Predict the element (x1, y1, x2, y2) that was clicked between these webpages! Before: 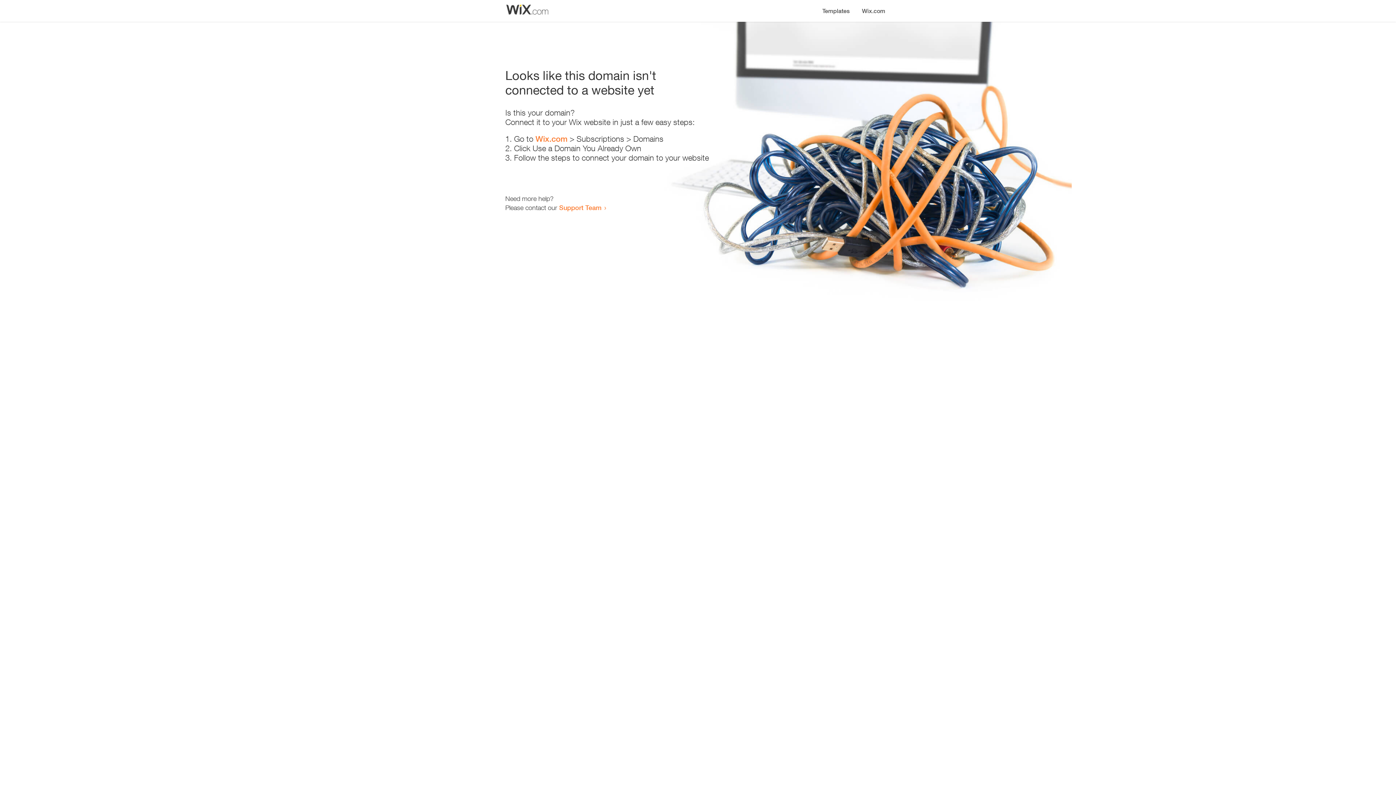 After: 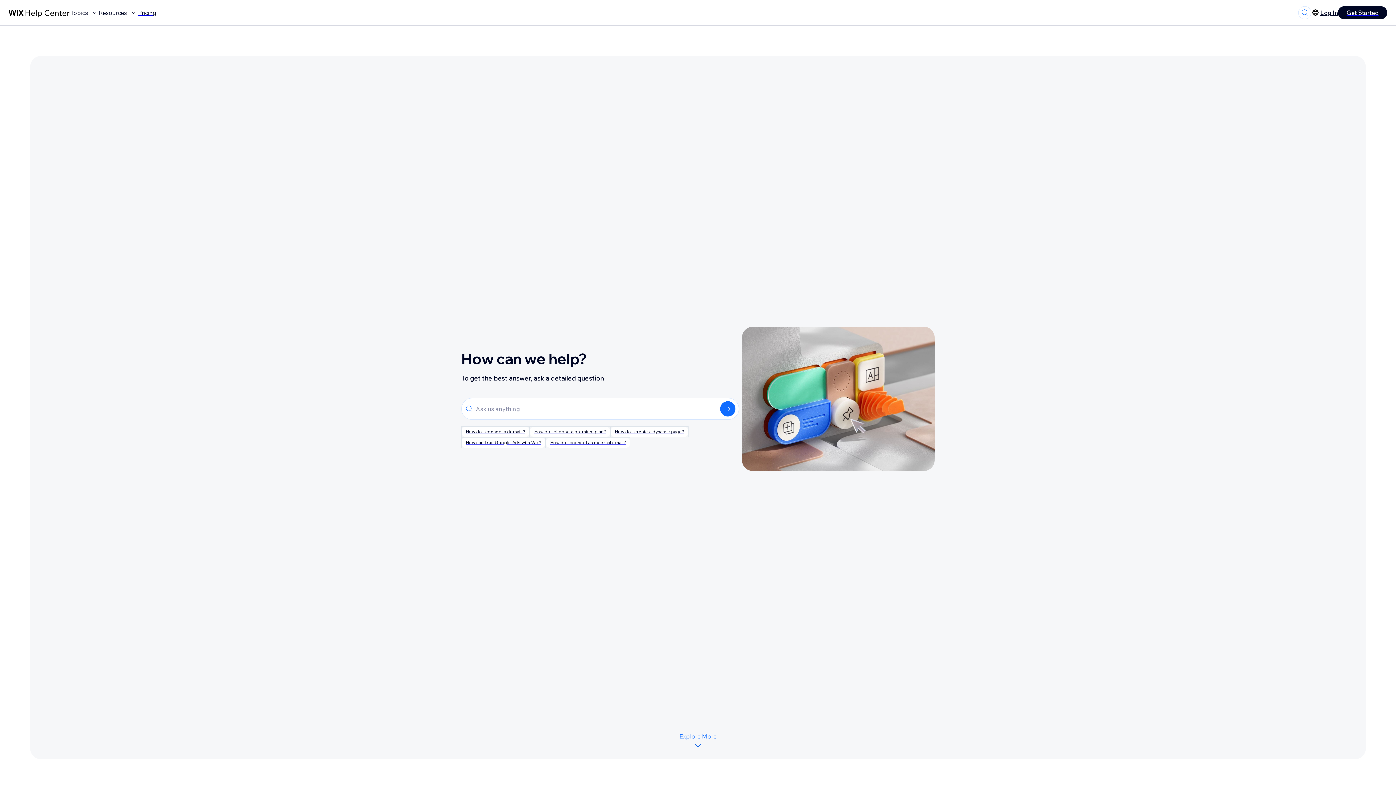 Action: label: Support Team bbox: (559, 203, 601, 211)